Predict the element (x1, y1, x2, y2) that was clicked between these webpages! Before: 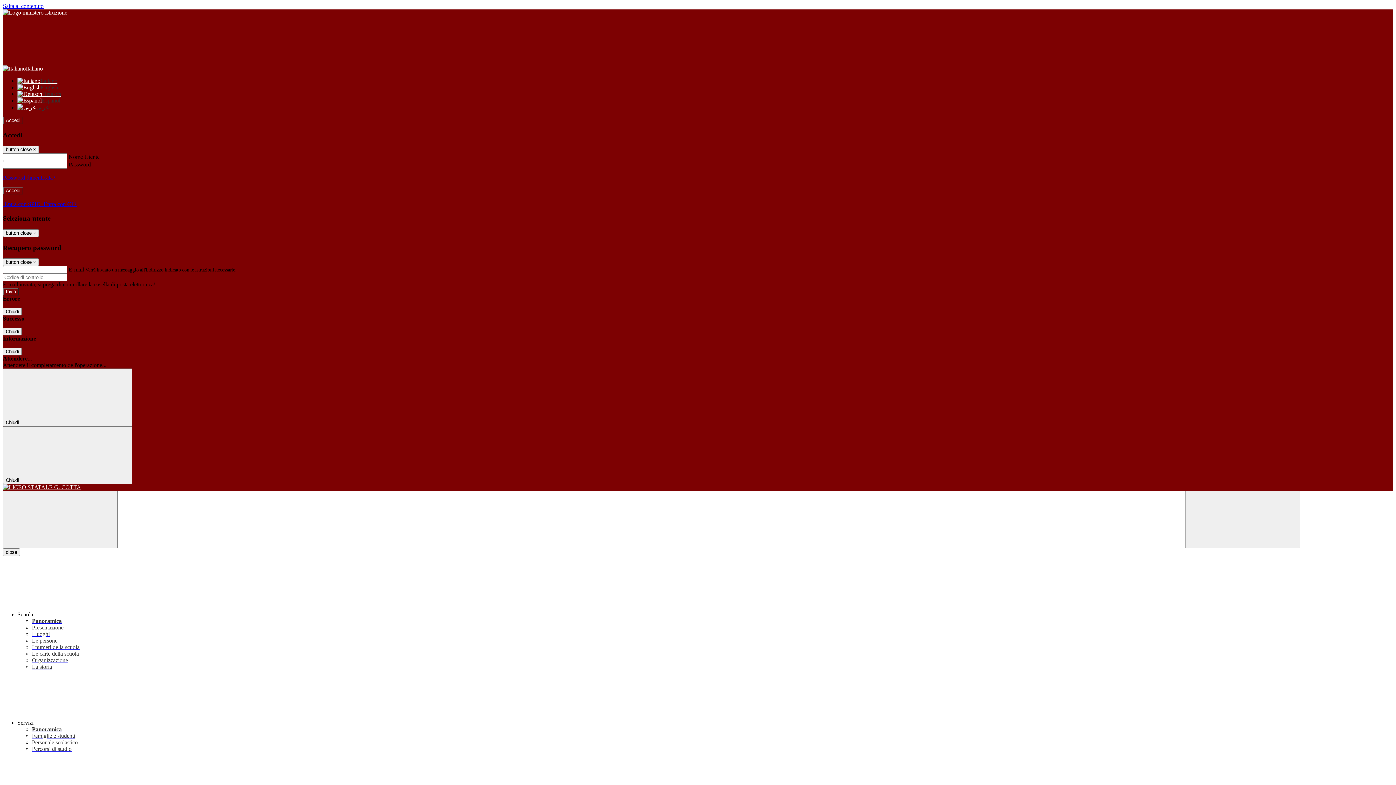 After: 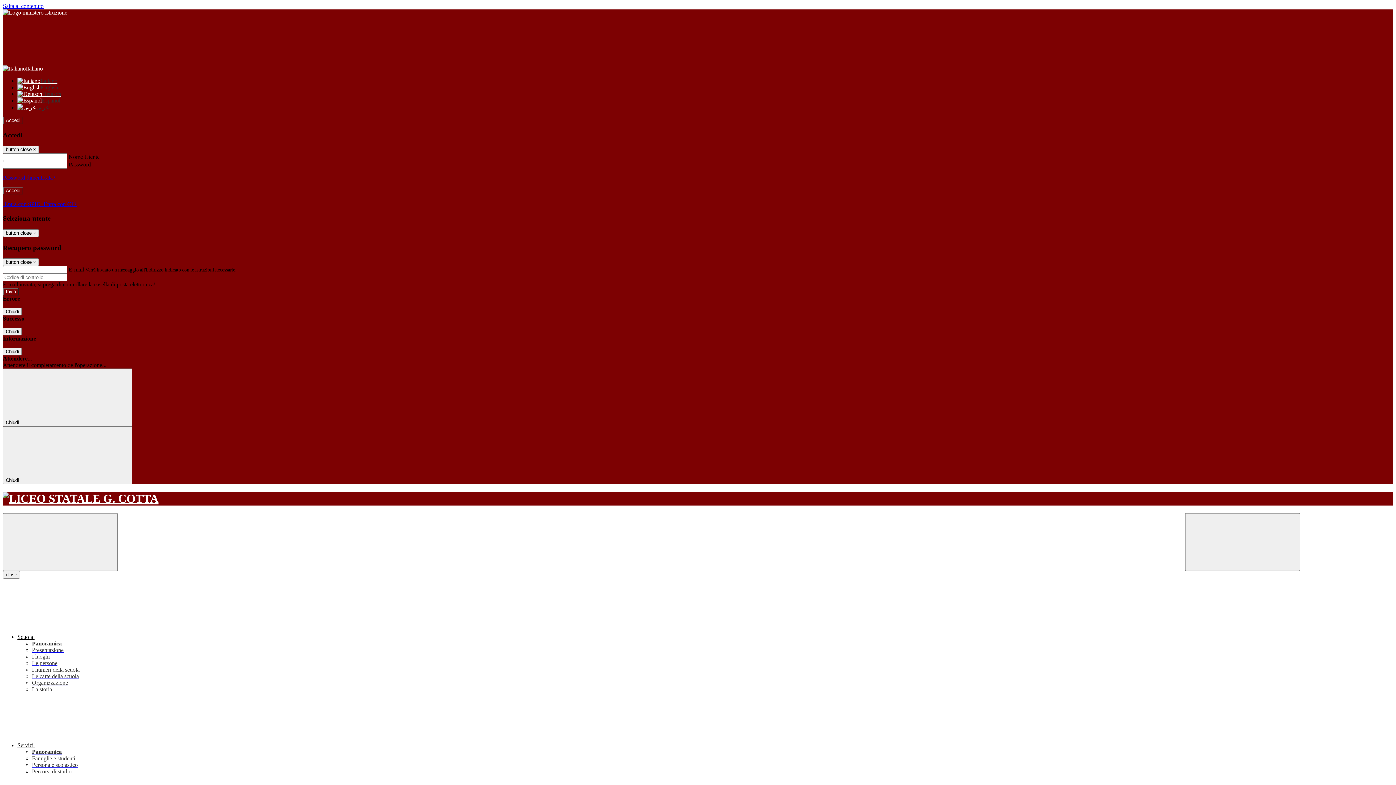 Action: bbox: (2, 484, 1393, 491)